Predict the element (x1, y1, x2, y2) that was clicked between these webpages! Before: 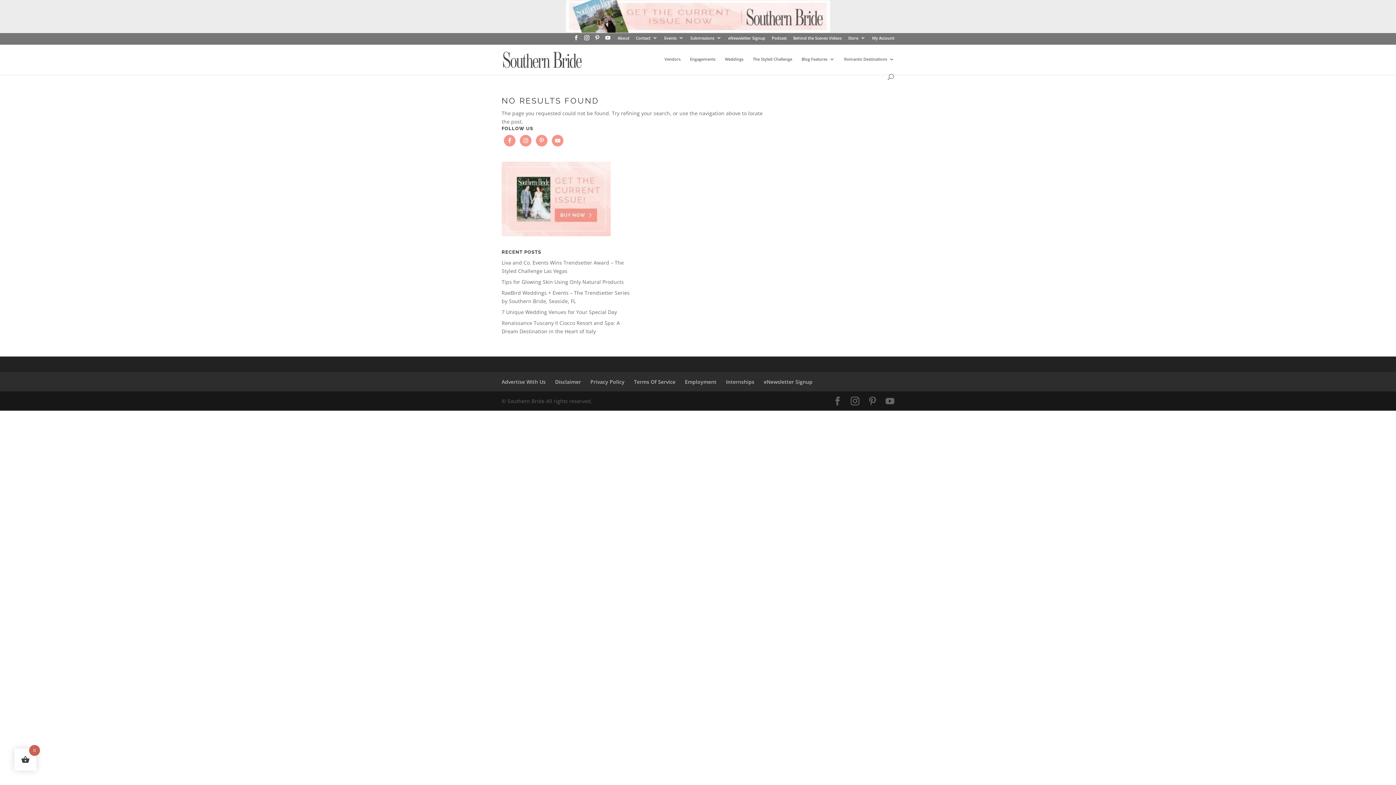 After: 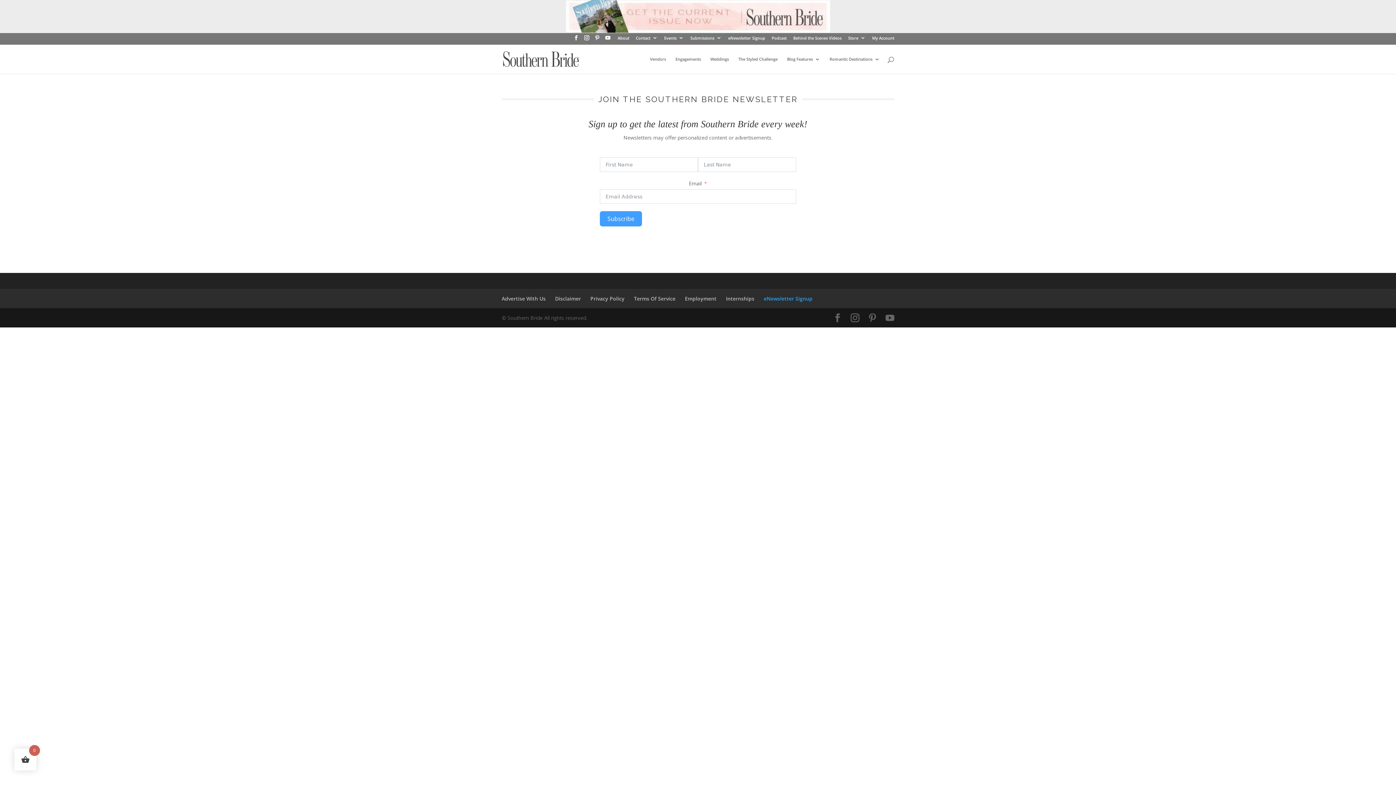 Action: label: eNewsletter Signup bbox: (764, 378, 812, 385)